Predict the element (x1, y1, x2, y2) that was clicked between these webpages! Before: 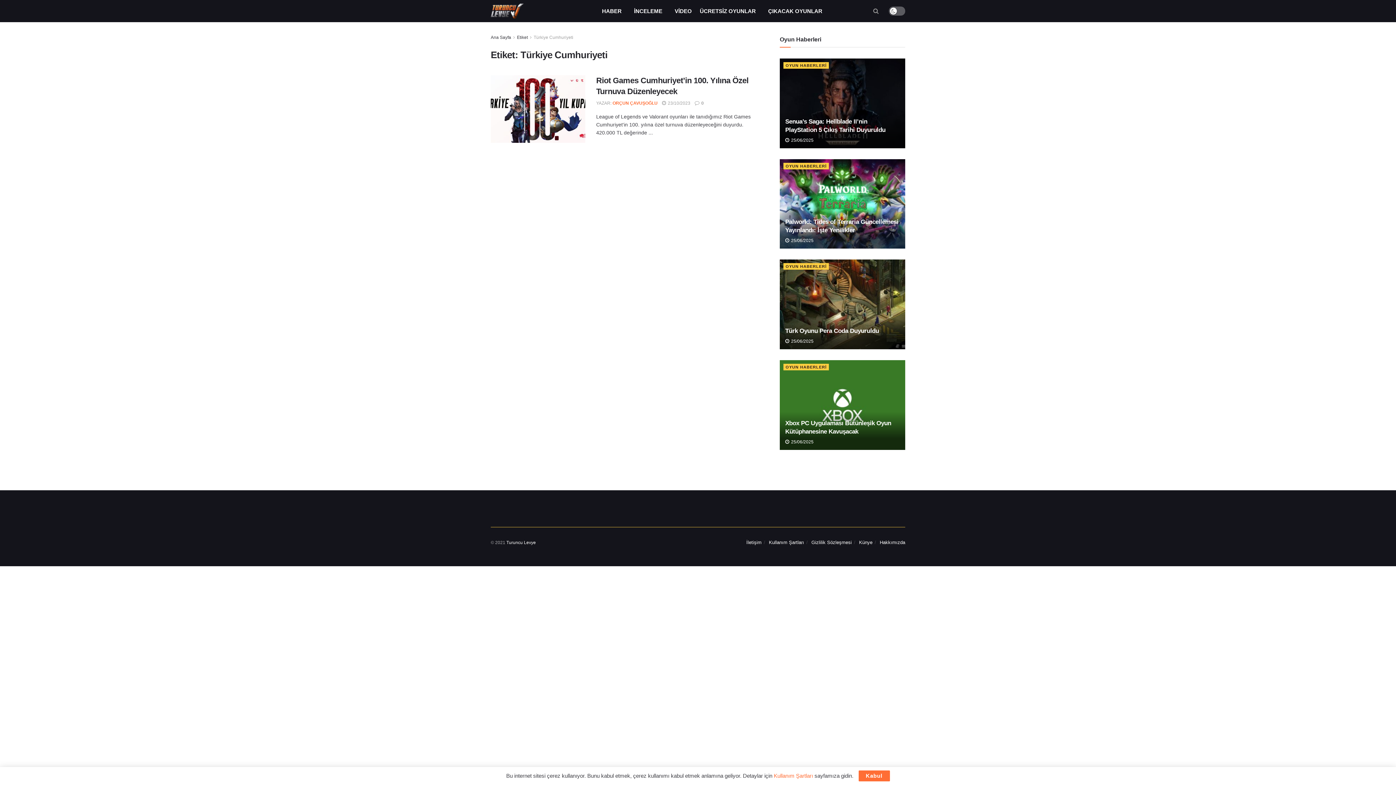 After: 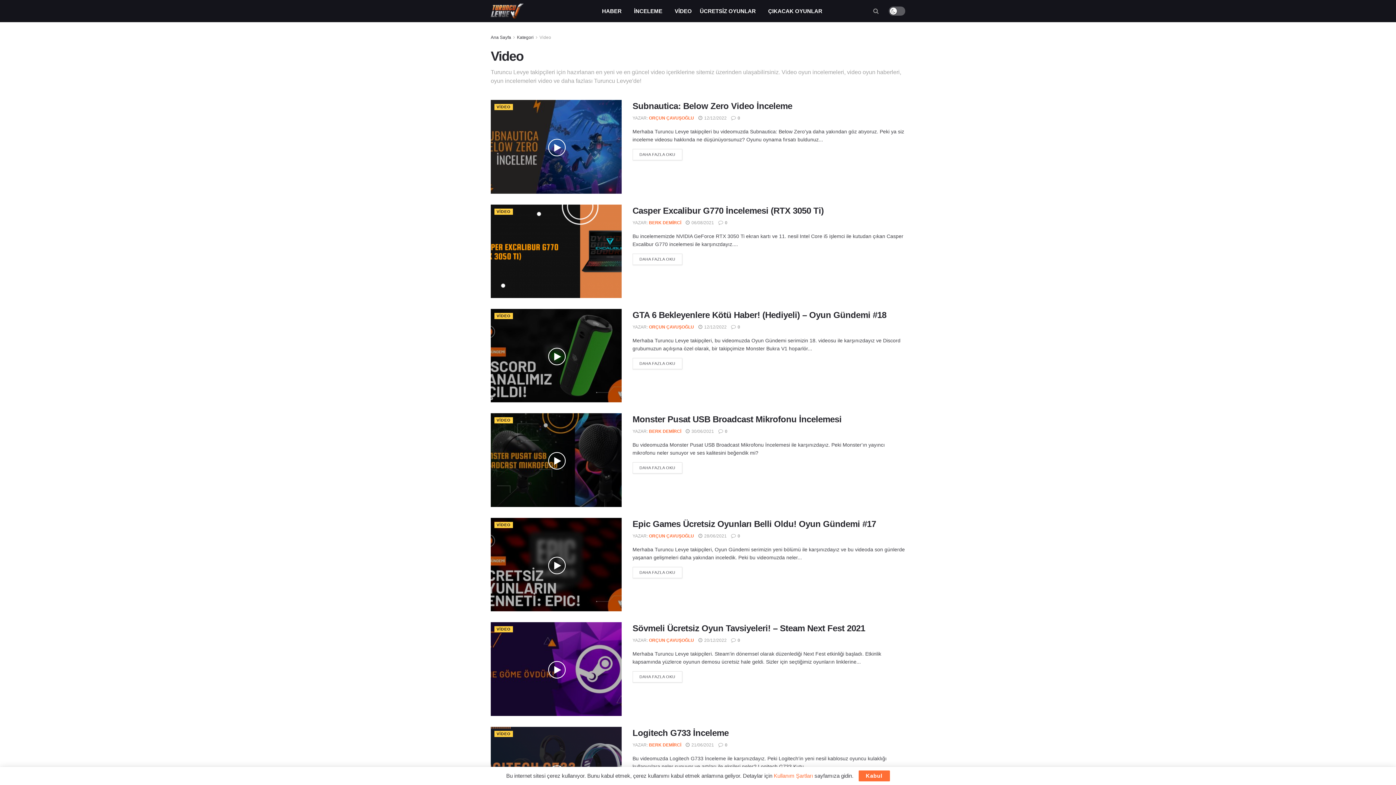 Action: label: VİDEO bbox: (674, 90, 692, 113)